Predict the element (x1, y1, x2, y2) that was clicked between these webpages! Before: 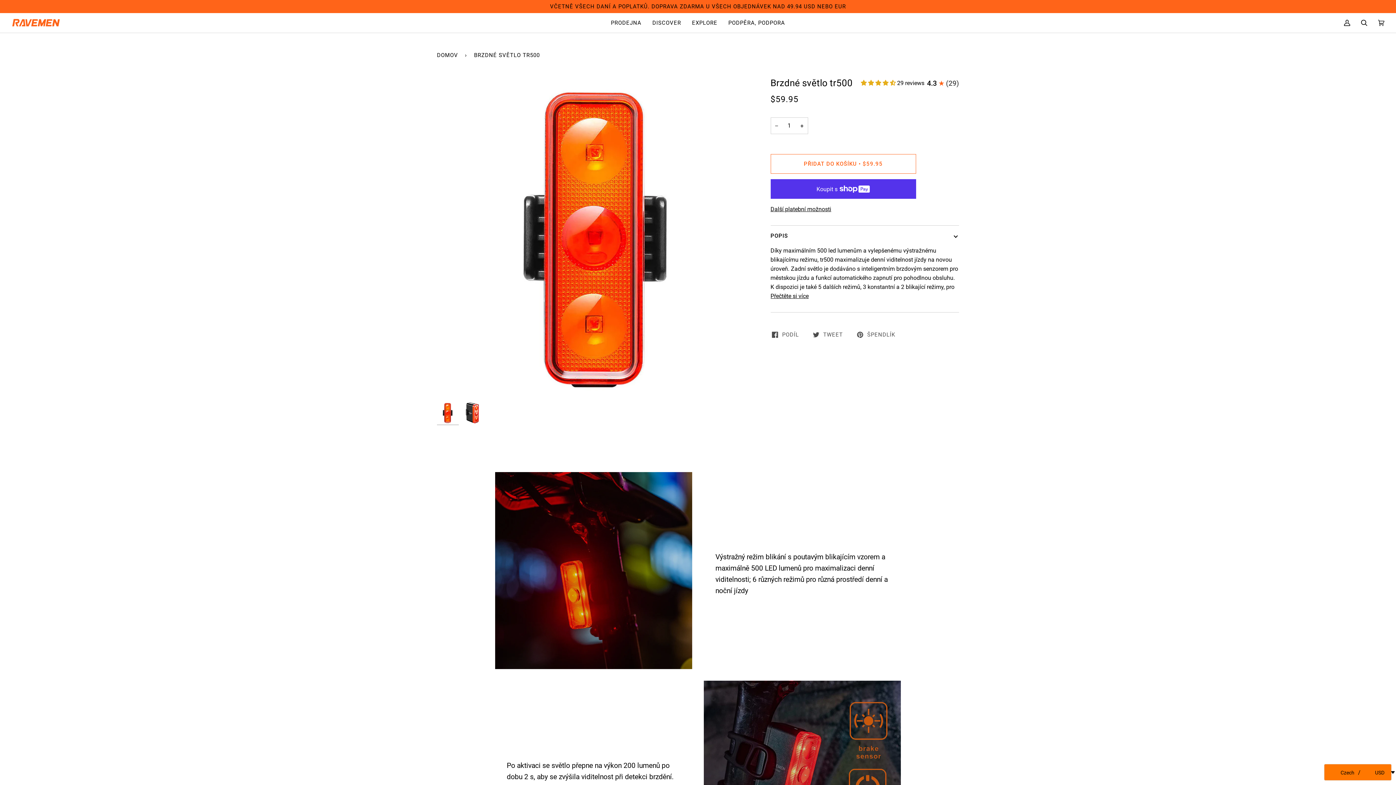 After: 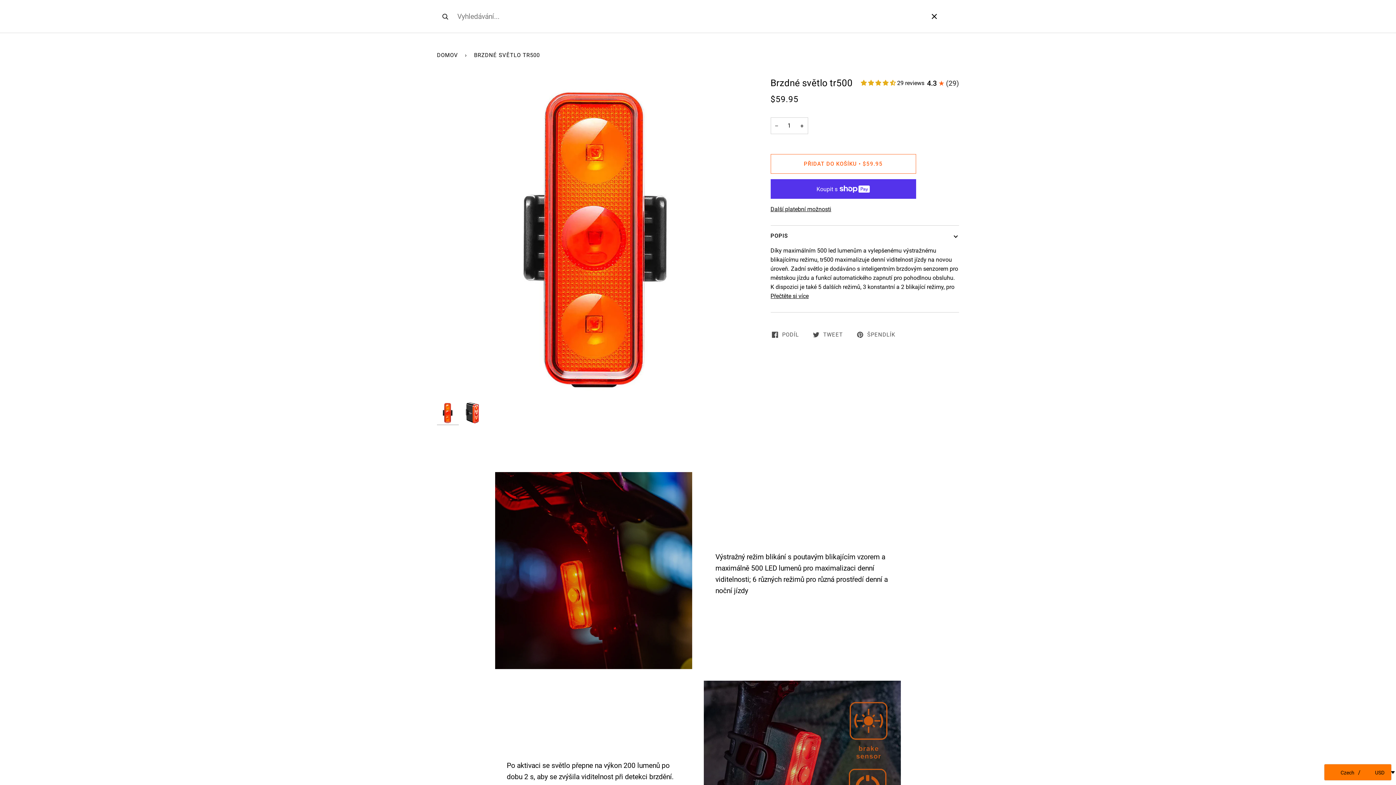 Action: bbox: (1356, 13, 1373, 32) label: Vyhledávání